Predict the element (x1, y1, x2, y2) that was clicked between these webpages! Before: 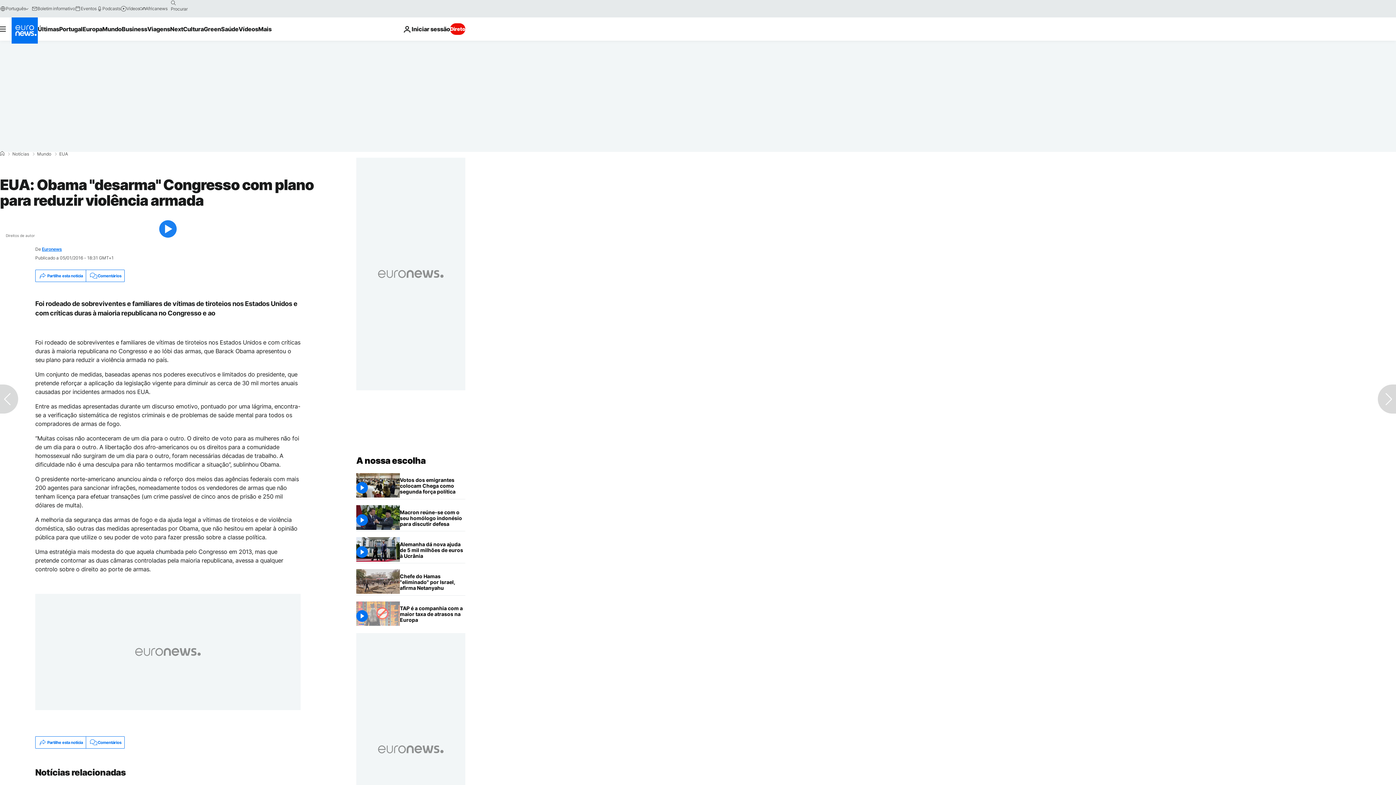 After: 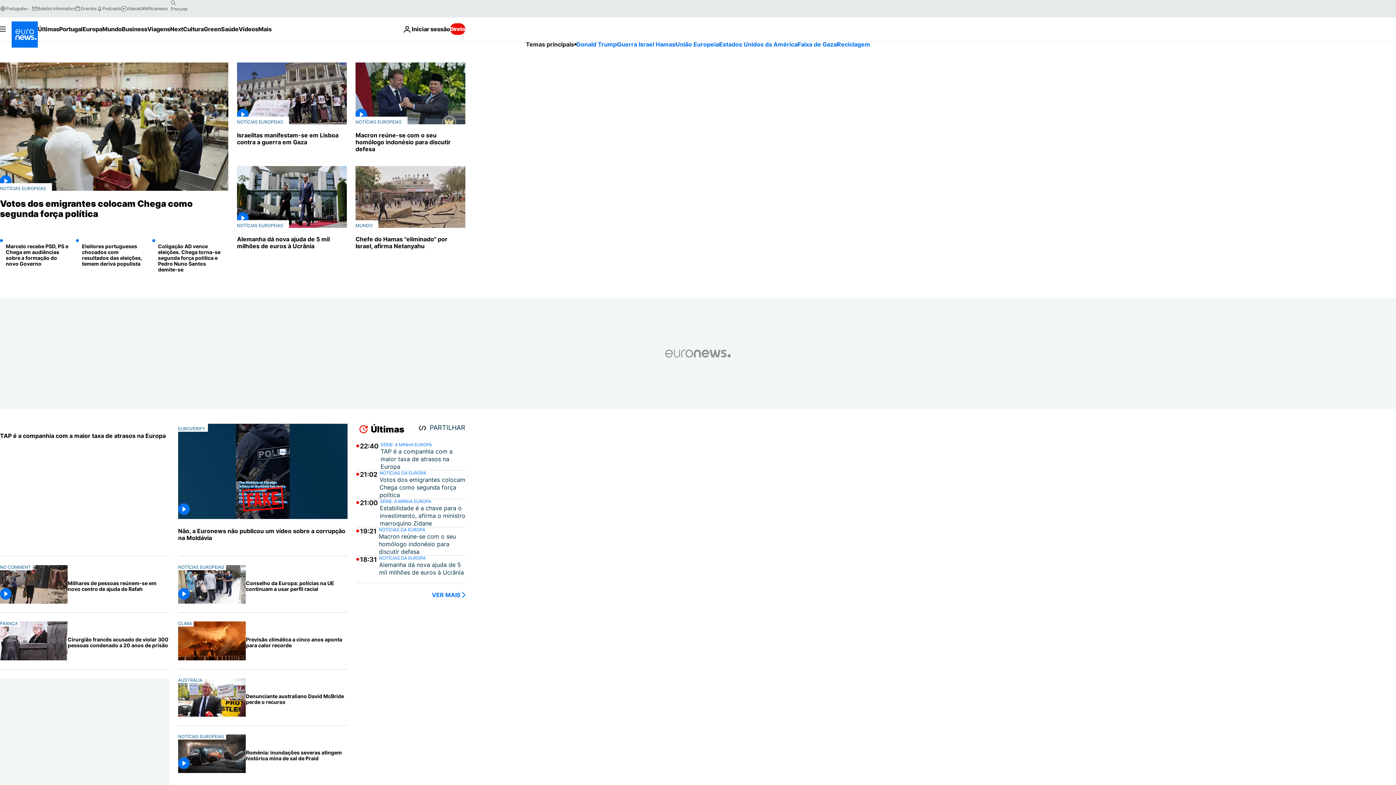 Action: bbox: (356, 455, 425, 466) label: Vá para a Página Inicial